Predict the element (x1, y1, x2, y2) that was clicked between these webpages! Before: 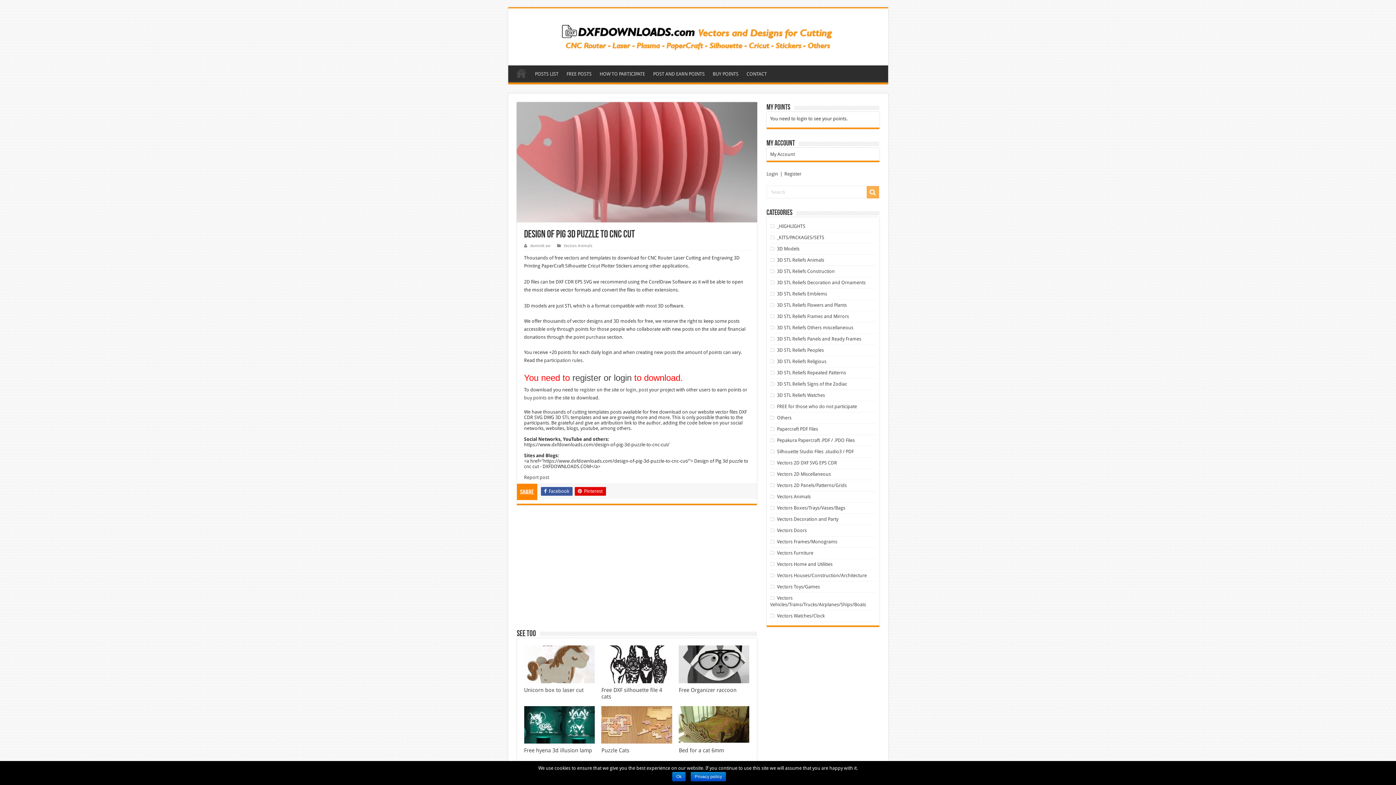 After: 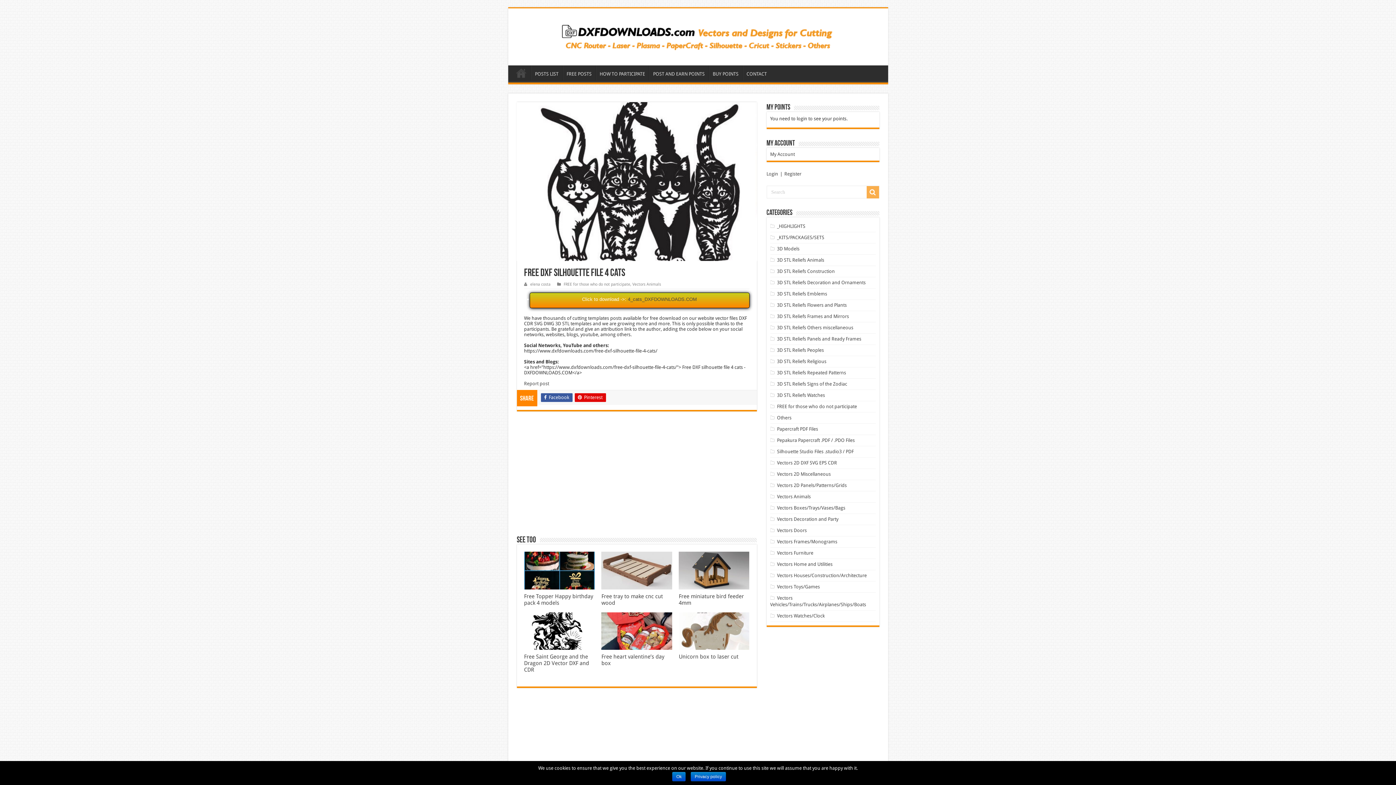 Action: bbox: (601, 687, 662, 700) label: Free DXF silhouette file 4 cats